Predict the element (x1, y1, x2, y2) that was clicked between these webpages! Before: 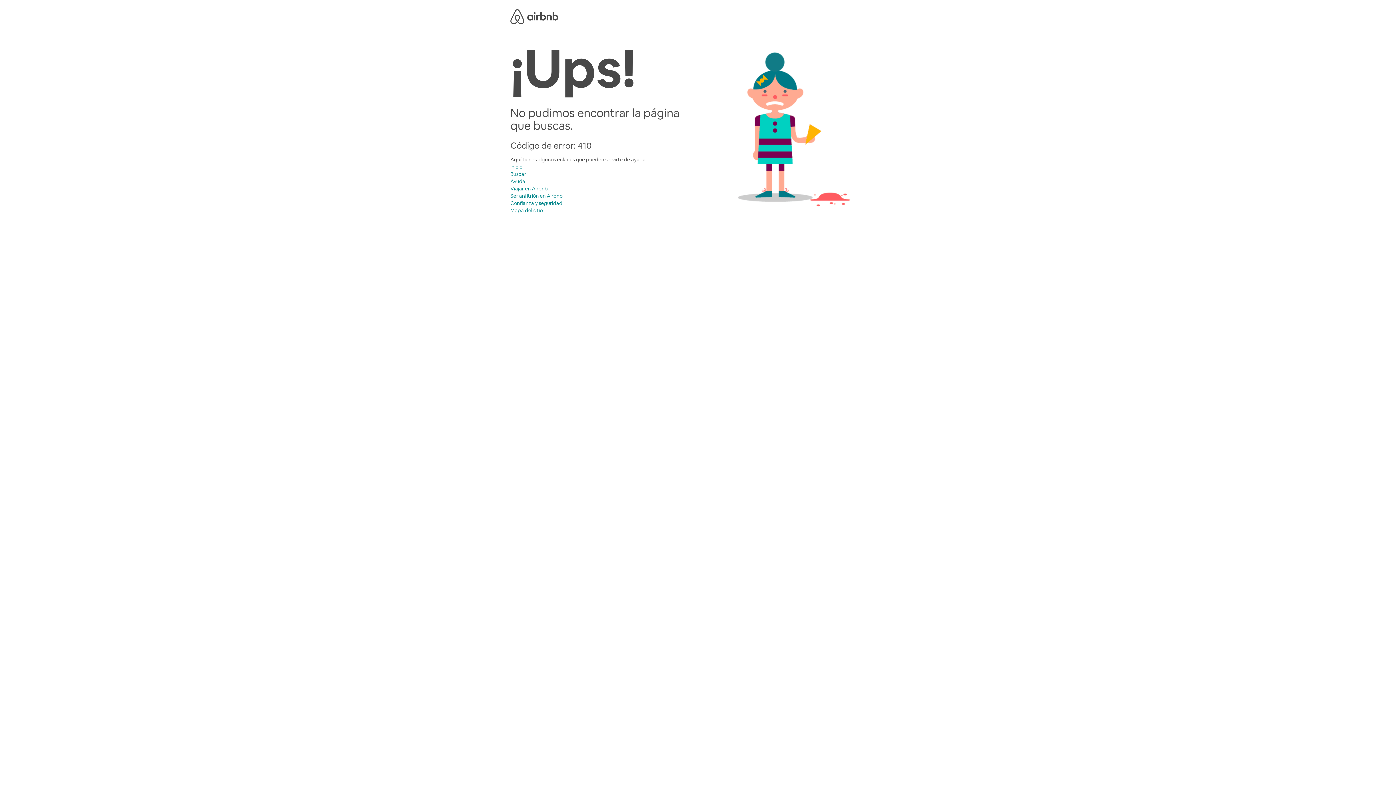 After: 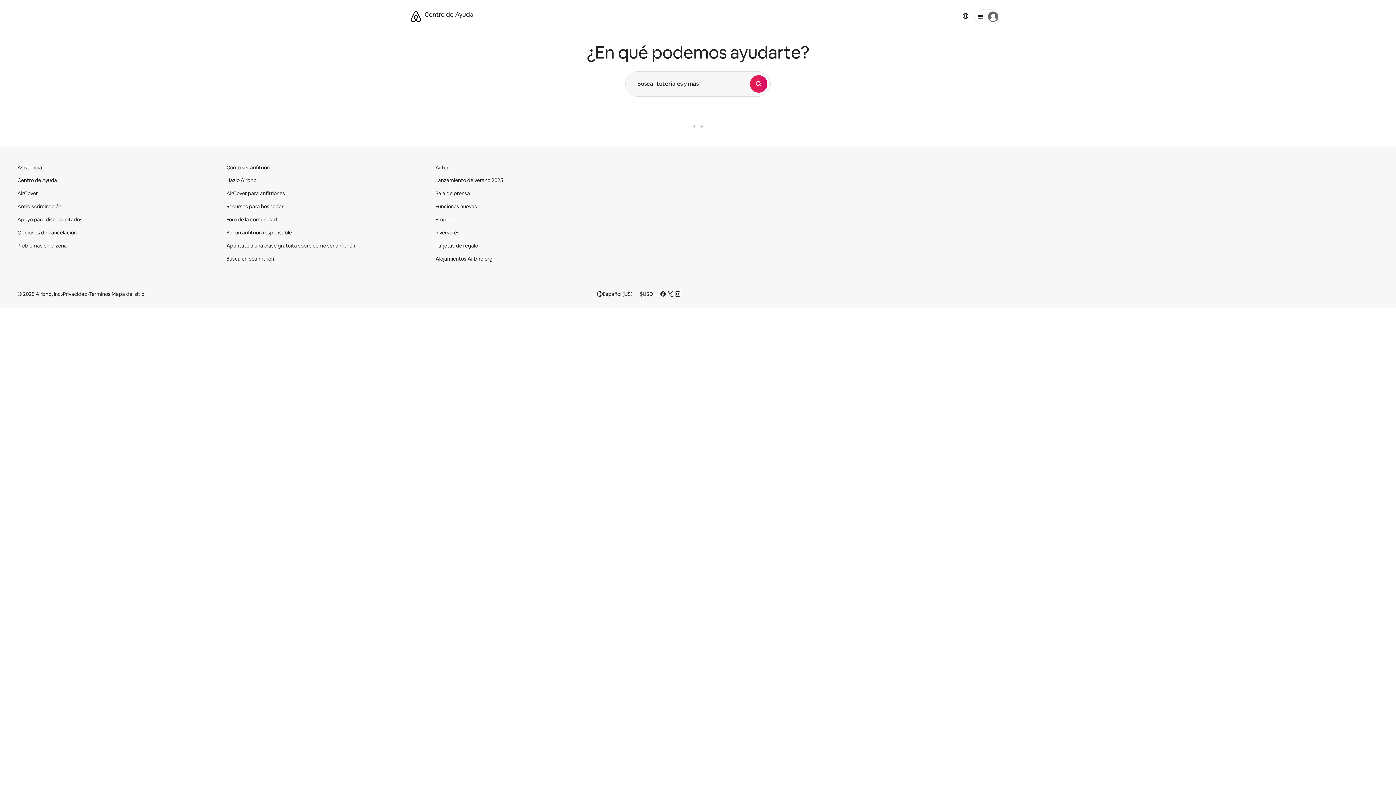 Action: label: Ayuda bbox: (510, 178, 525, 184)